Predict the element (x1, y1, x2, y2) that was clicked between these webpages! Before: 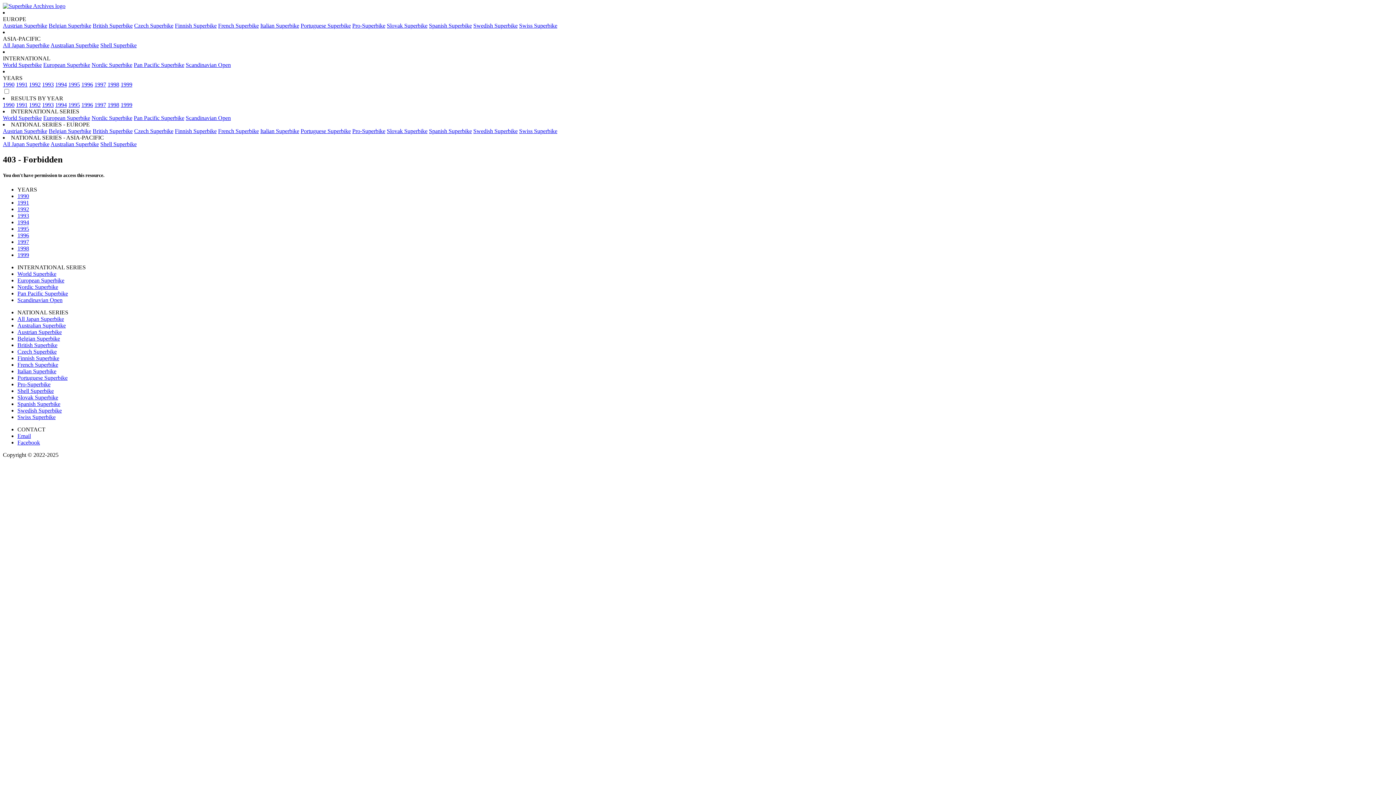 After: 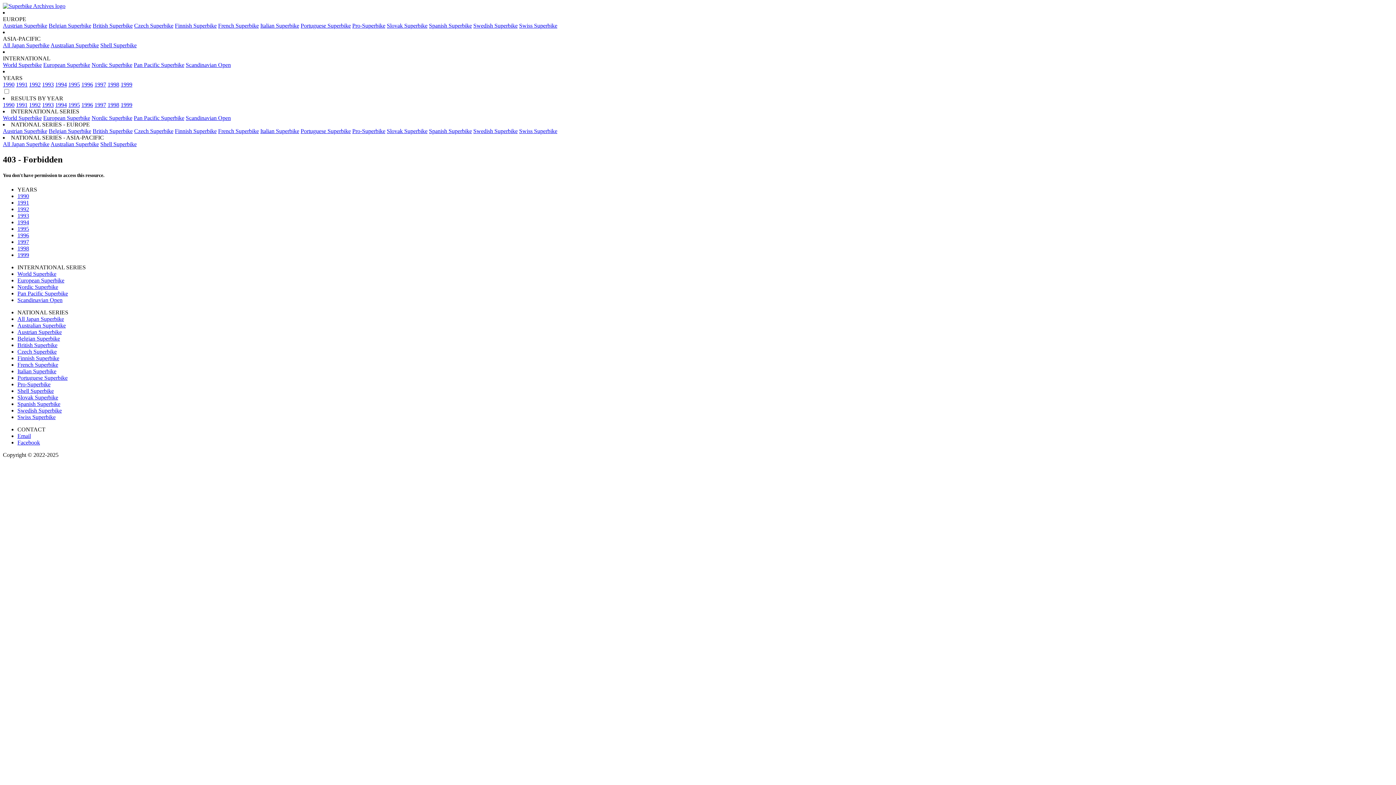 Action: bbox: (2, 2, 65, 9) label: Return to the Superbike Archives homepage.